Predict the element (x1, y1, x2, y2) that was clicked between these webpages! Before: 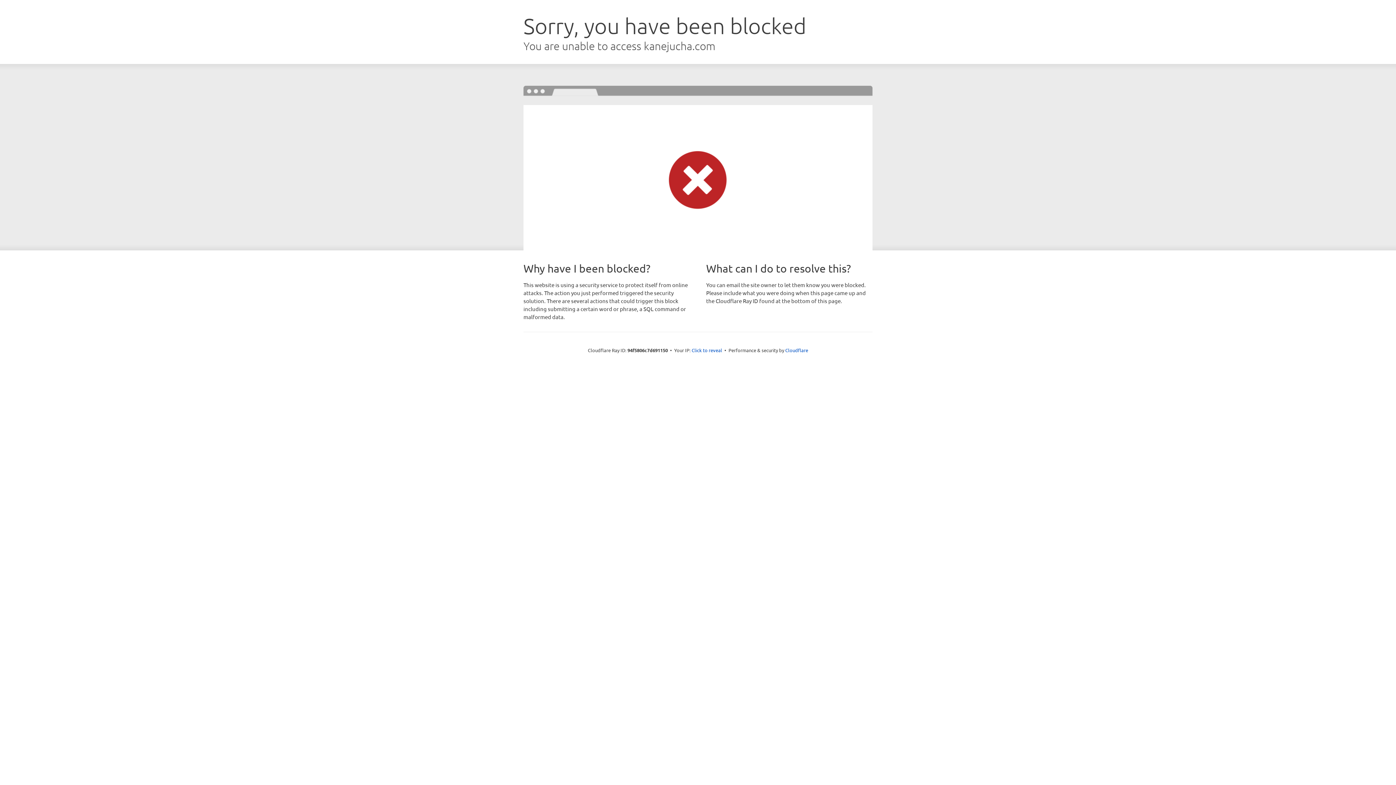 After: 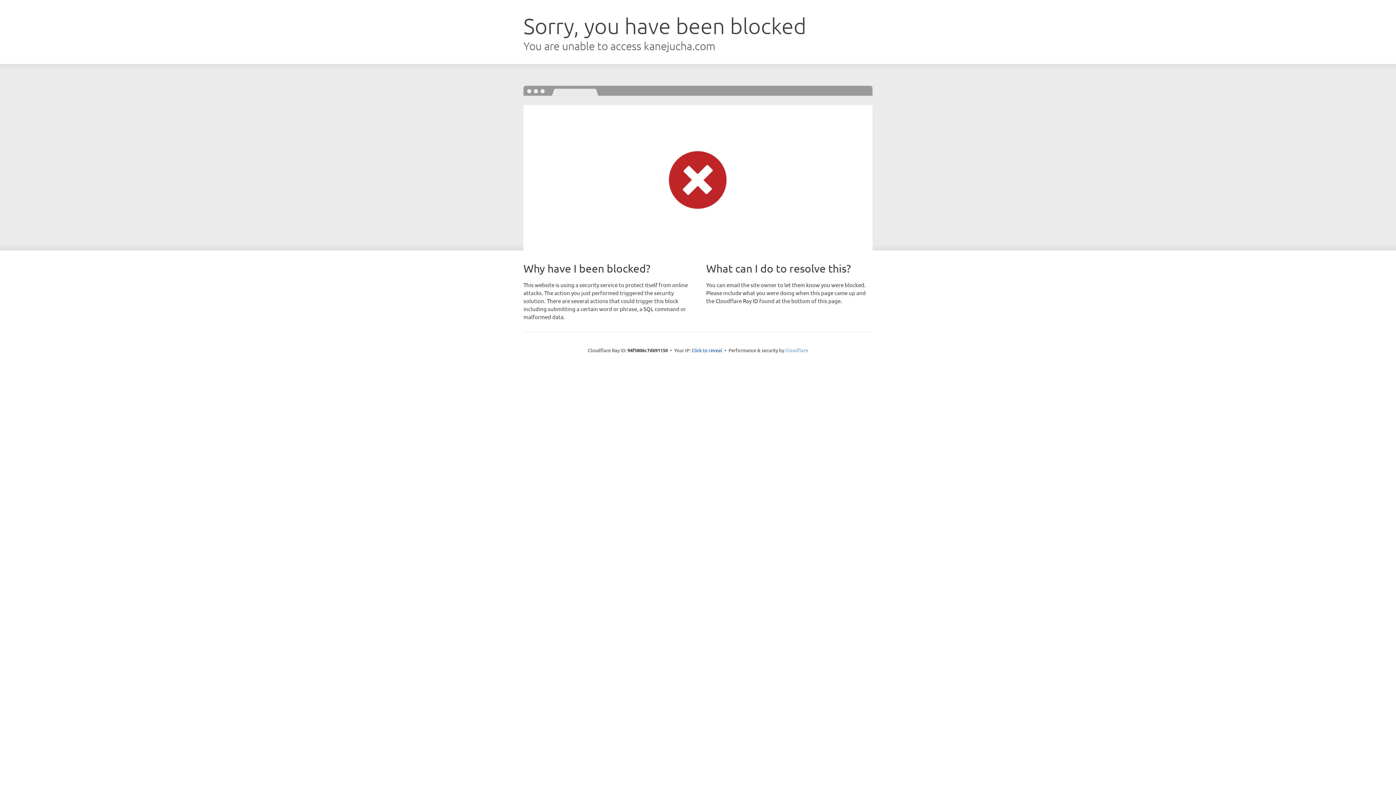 Action: bbox: (785, 347, 808, 353) label: Cloudflare